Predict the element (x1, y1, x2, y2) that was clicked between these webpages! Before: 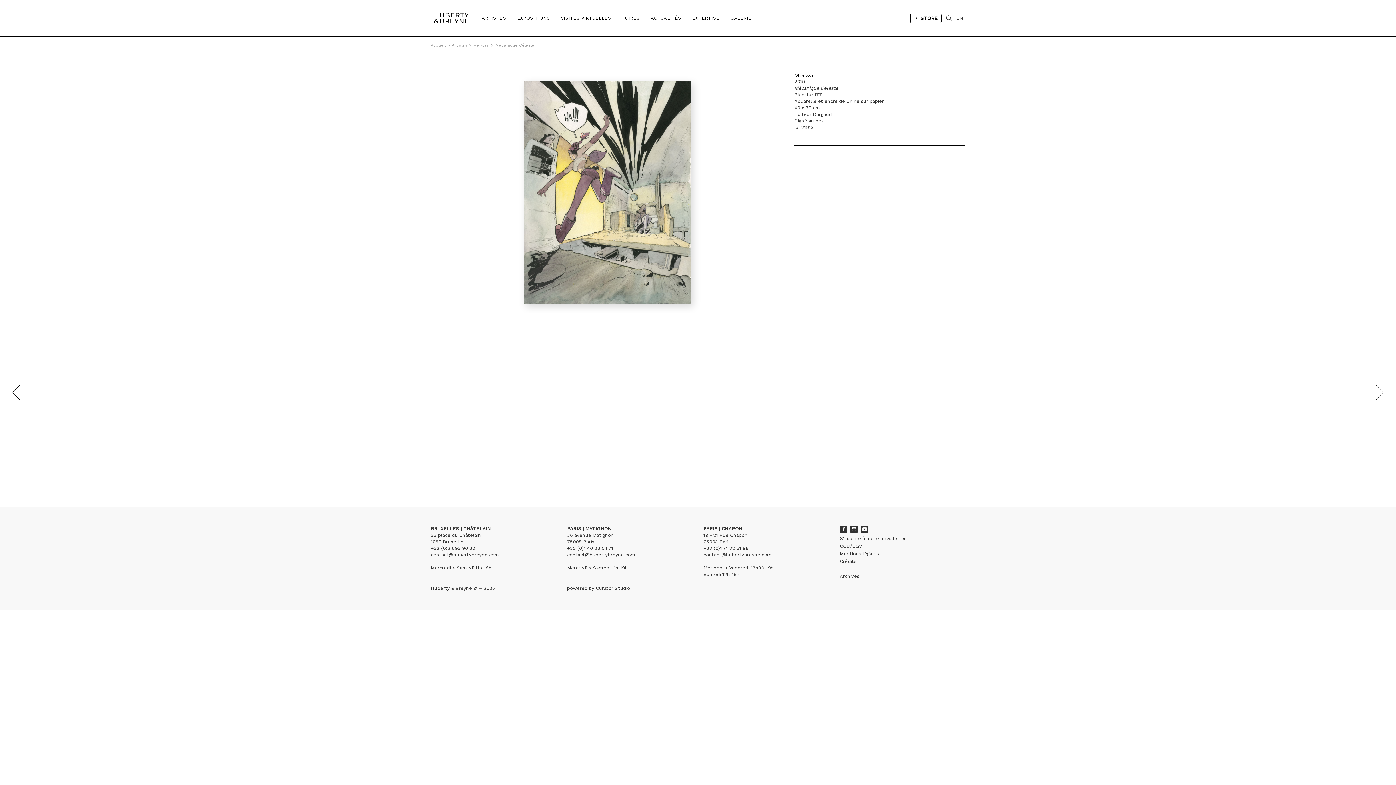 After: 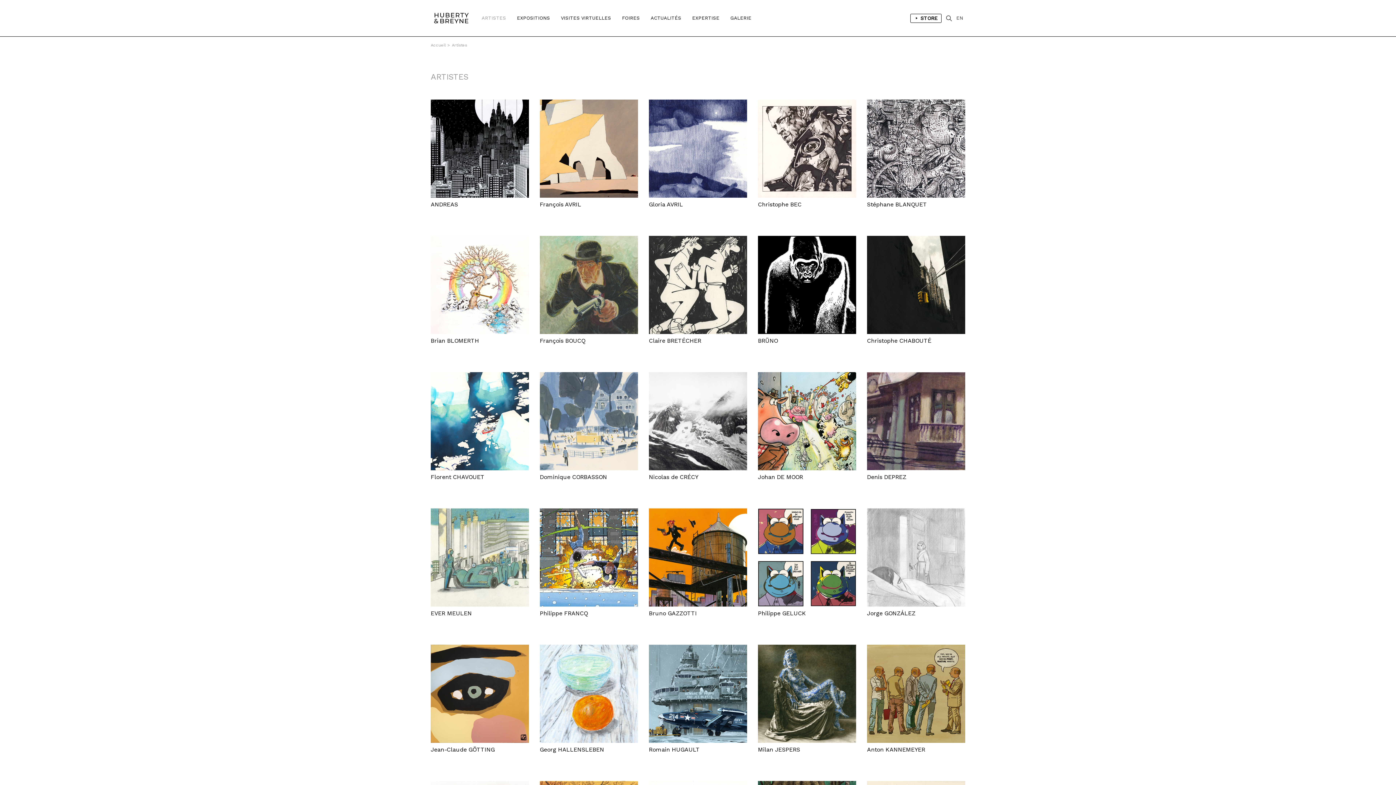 Action: label: ARTISTES bbox: (476, 0, 511, 36)